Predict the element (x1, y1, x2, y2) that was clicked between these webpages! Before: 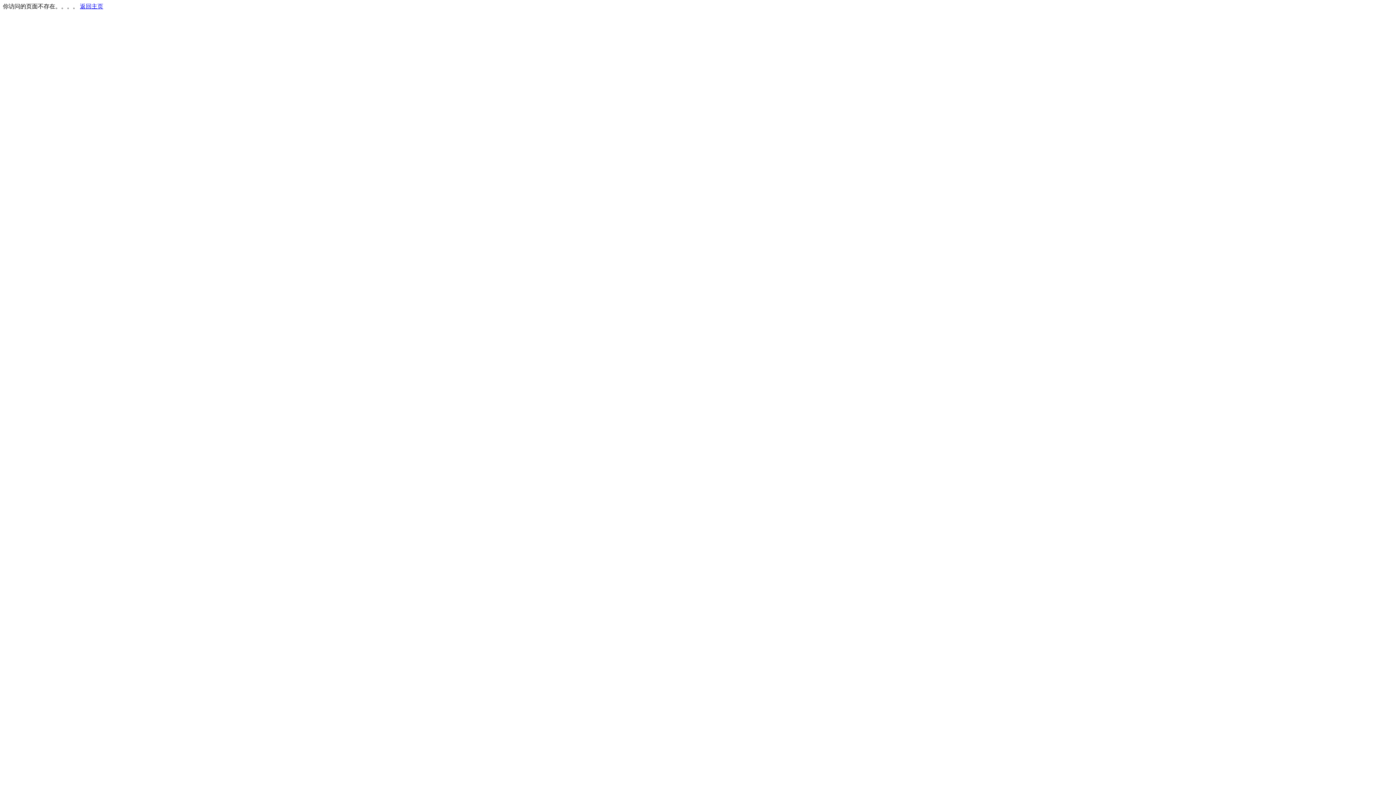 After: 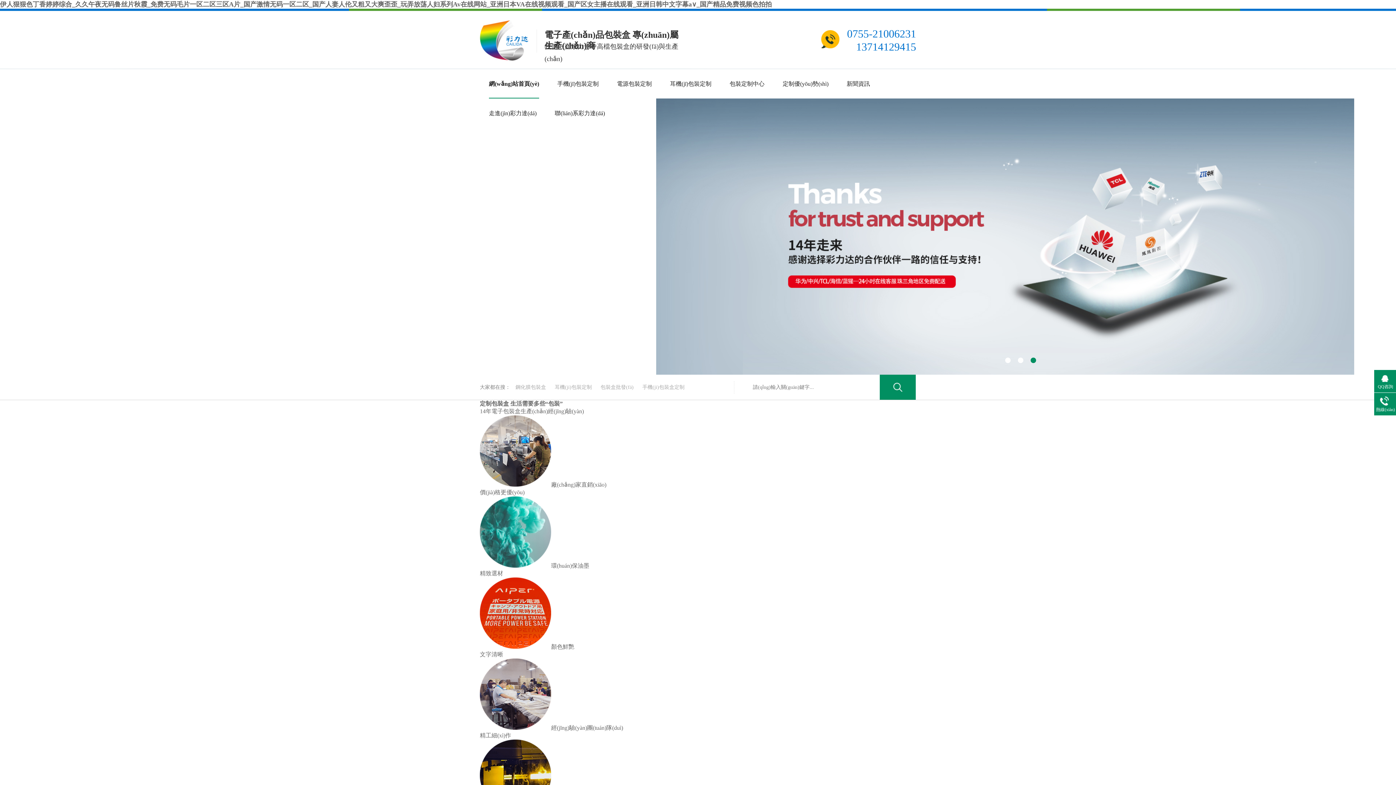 Action: bbox: (80, 3, 103, 9) label: 返回主页